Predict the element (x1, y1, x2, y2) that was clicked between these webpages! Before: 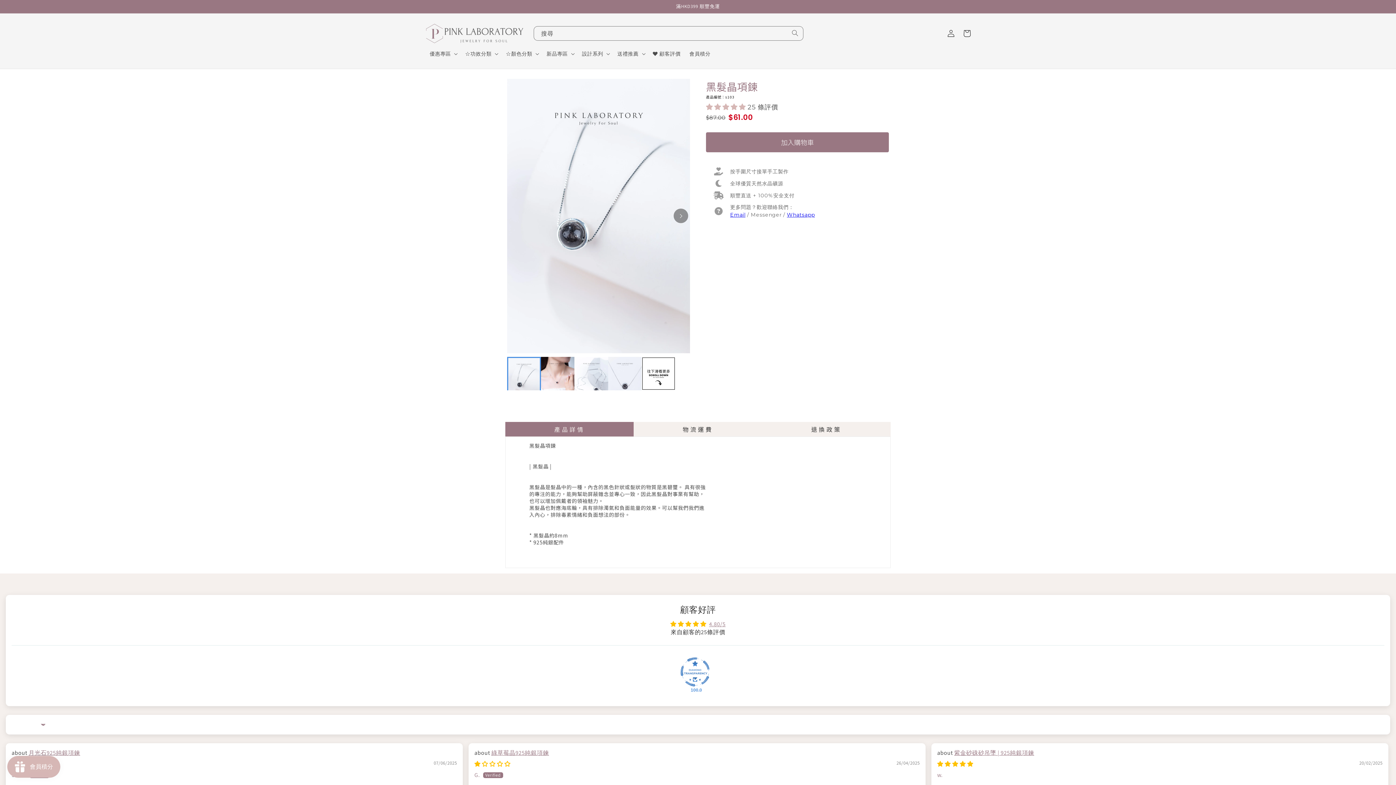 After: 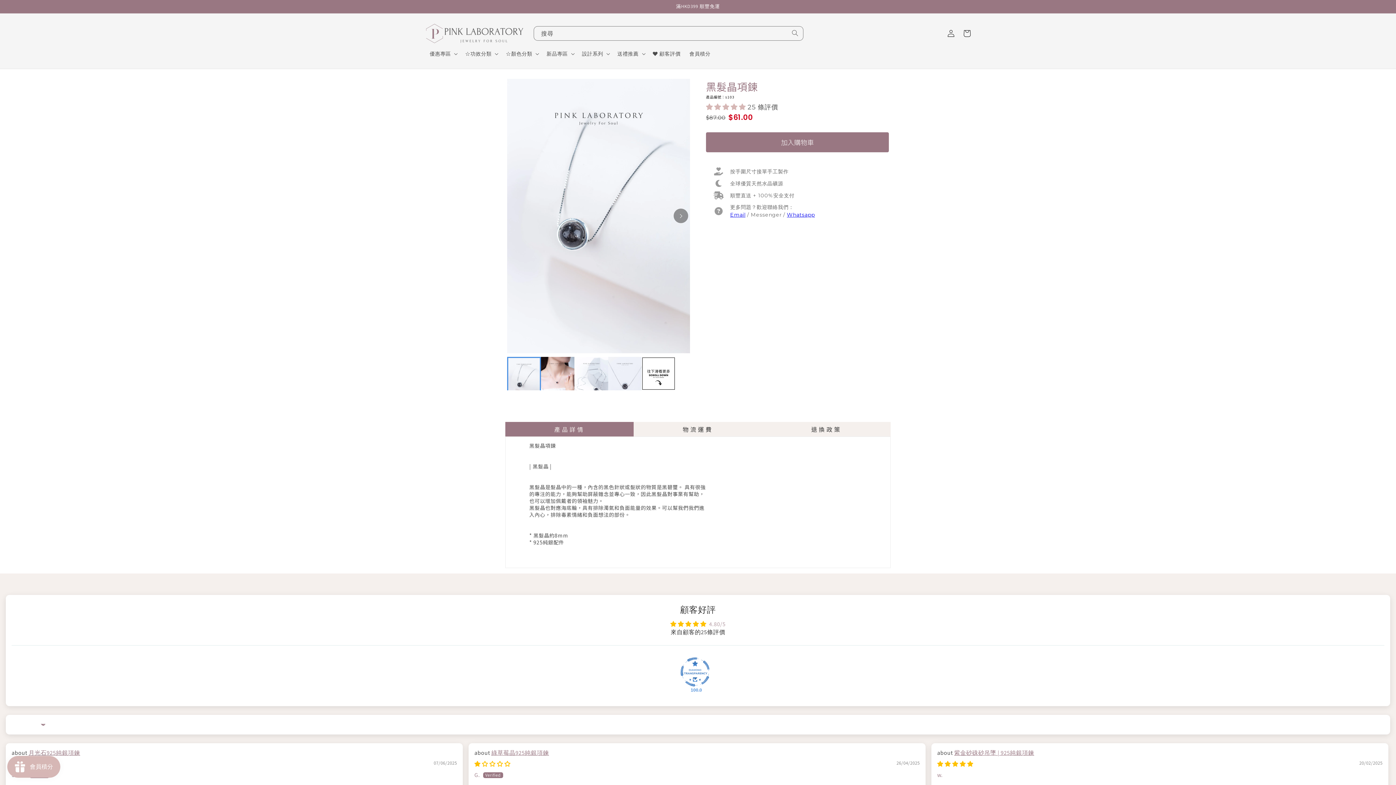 Action: bbox: (709, 620, 725, 628) label: 4.80/5